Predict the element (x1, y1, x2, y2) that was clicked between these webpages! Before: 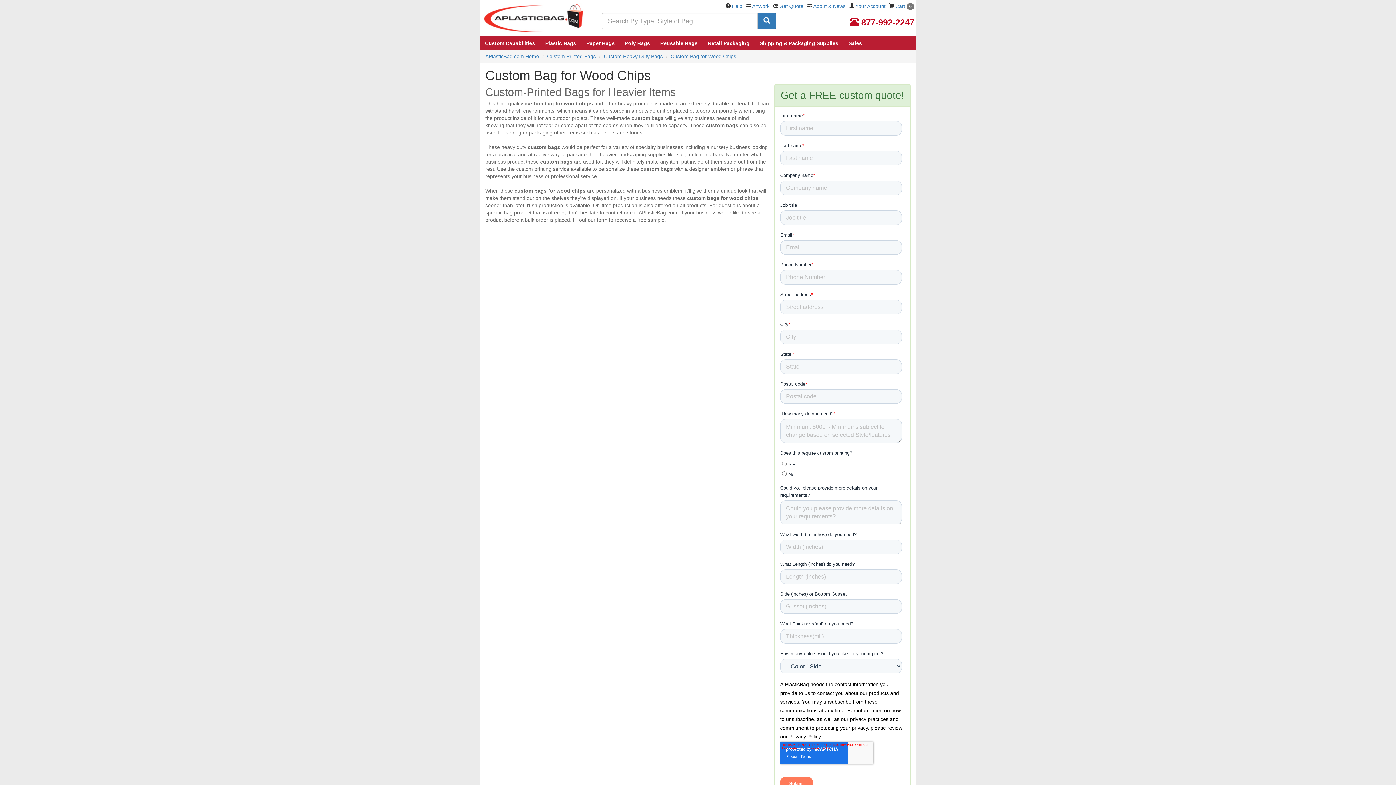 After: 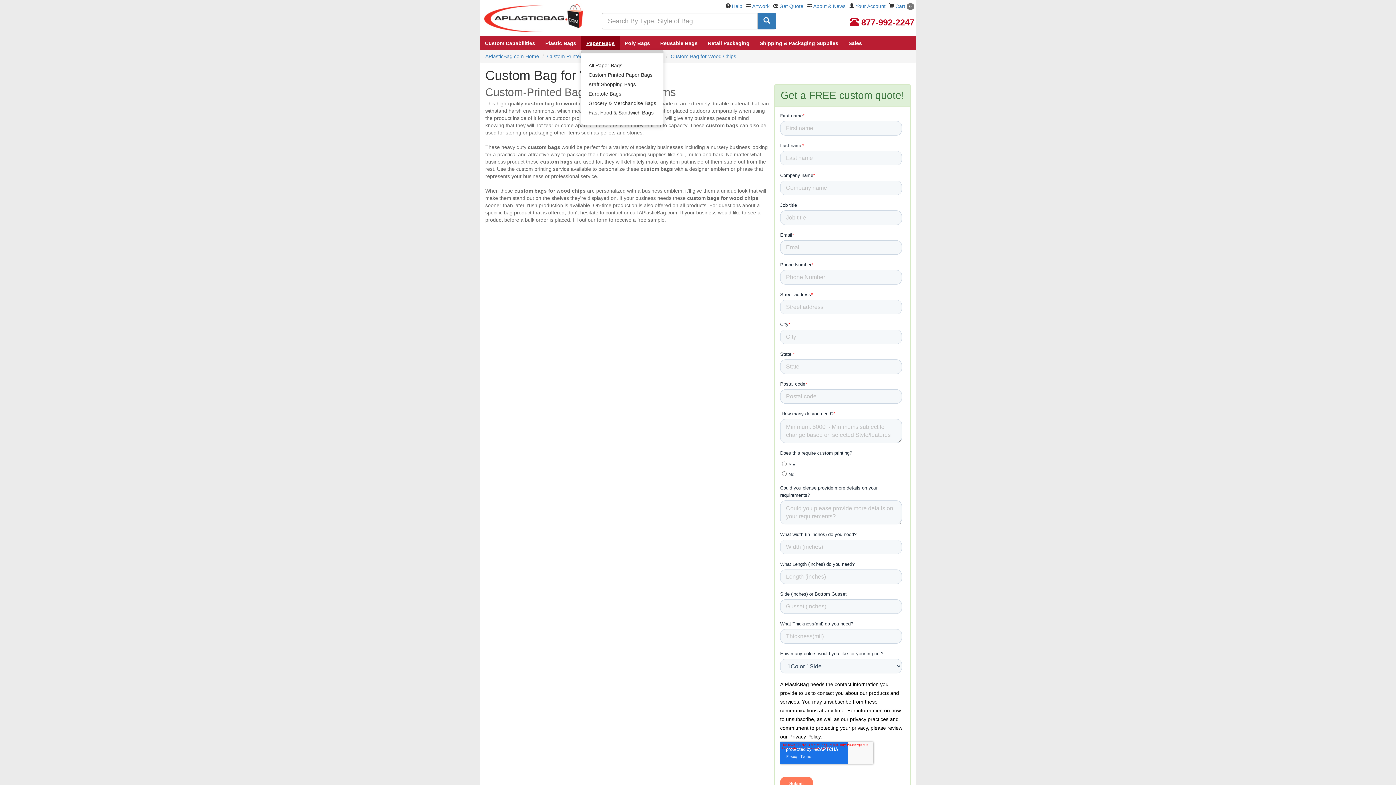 Action: bbox: (581, 36, 620, 49) label: Paper Bags